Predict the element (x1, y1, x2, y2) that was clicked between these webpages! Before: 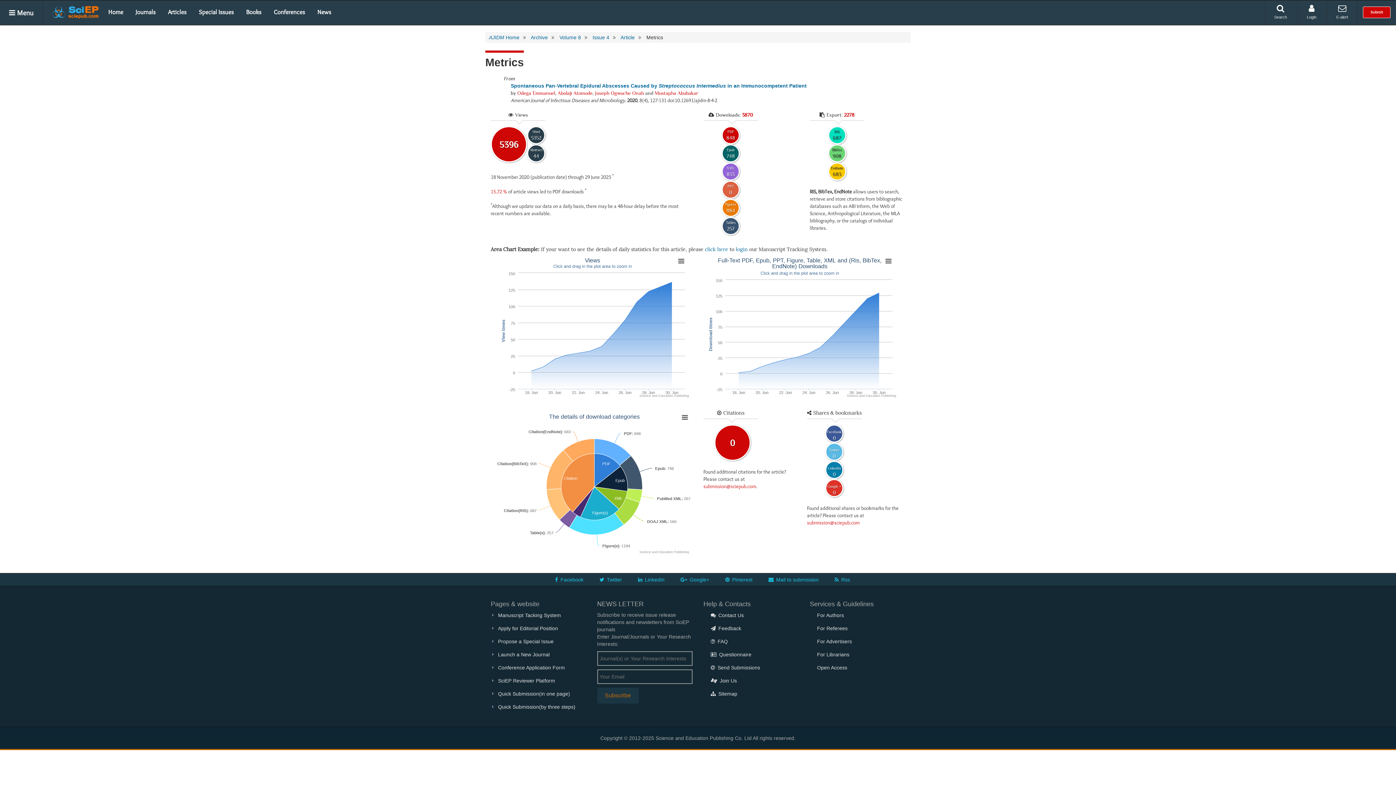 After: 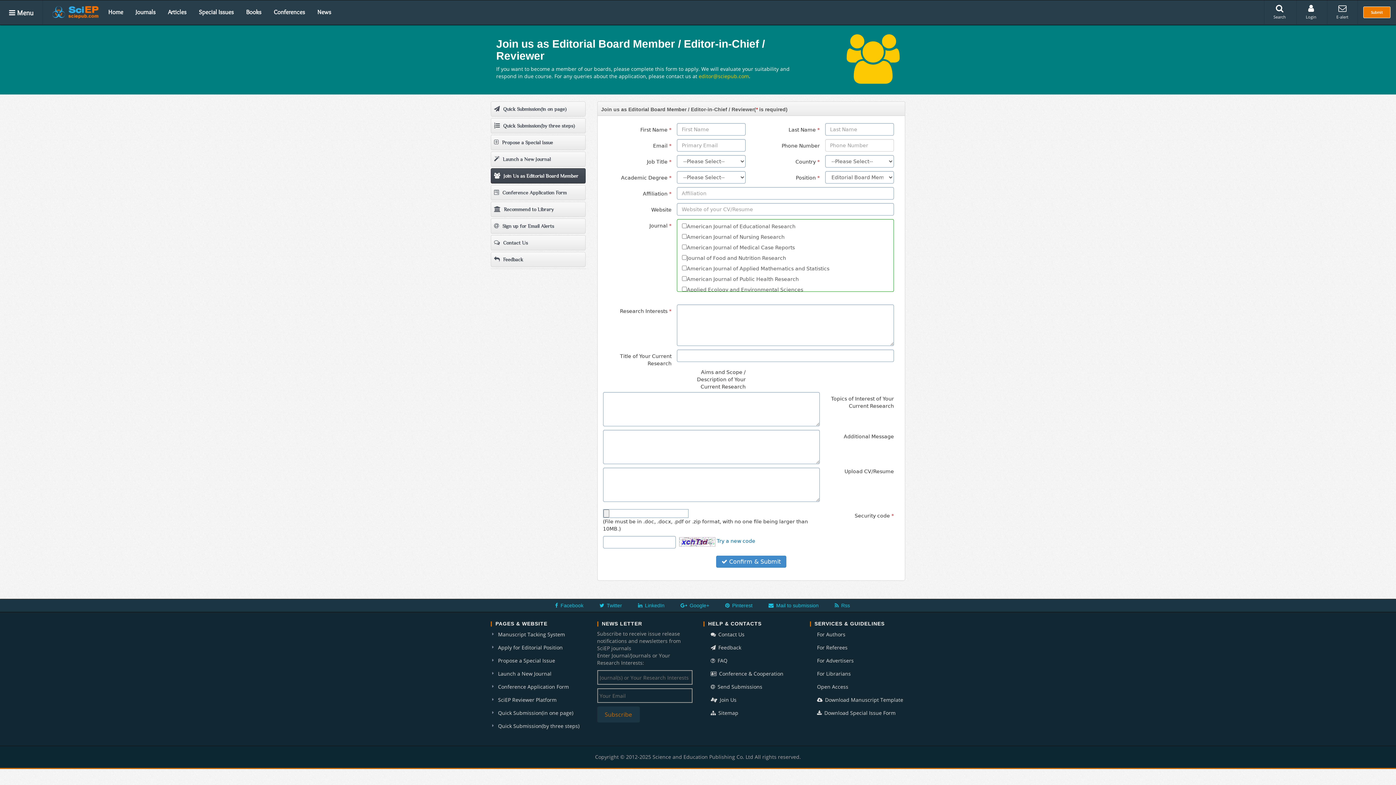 Action: label: Apply for Editorial Position bbox: (490, 624, 586, 633)